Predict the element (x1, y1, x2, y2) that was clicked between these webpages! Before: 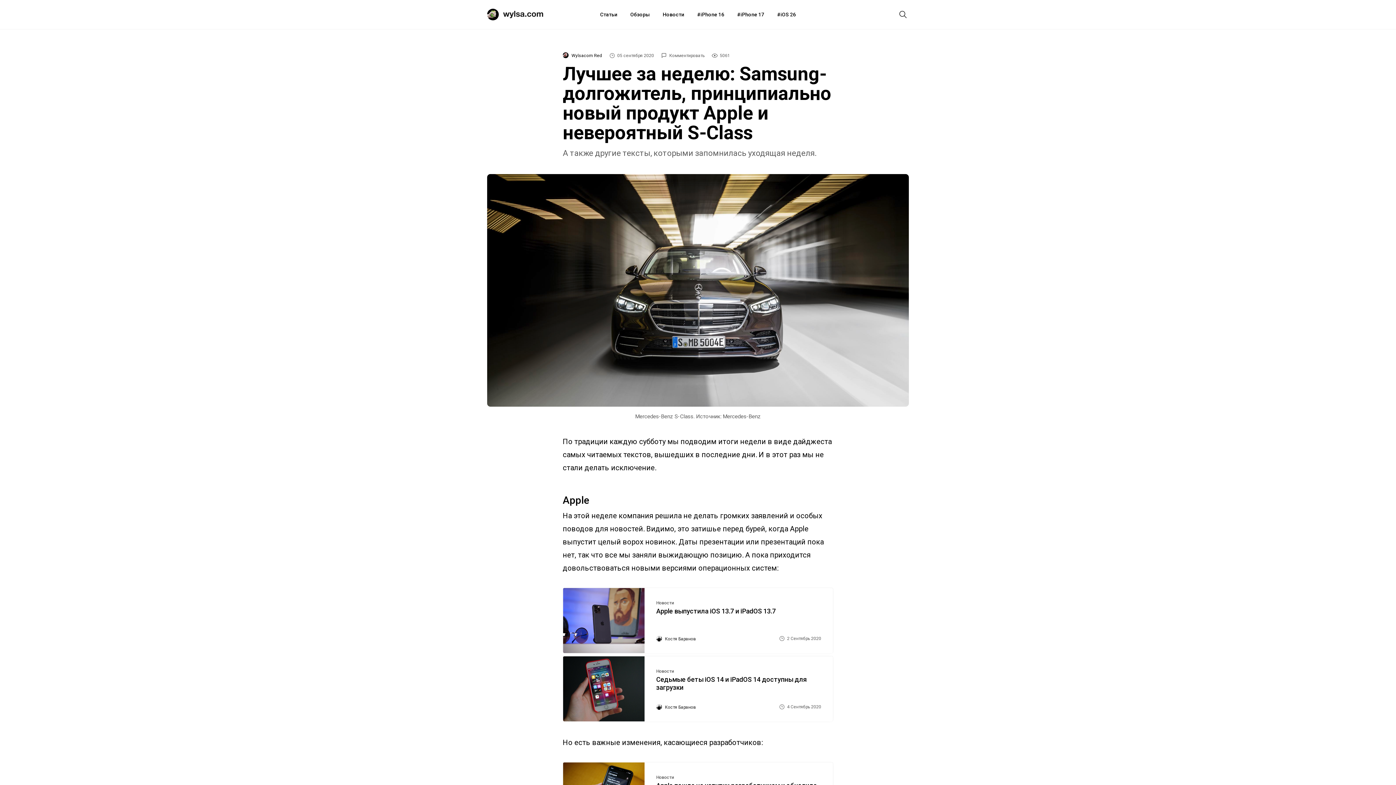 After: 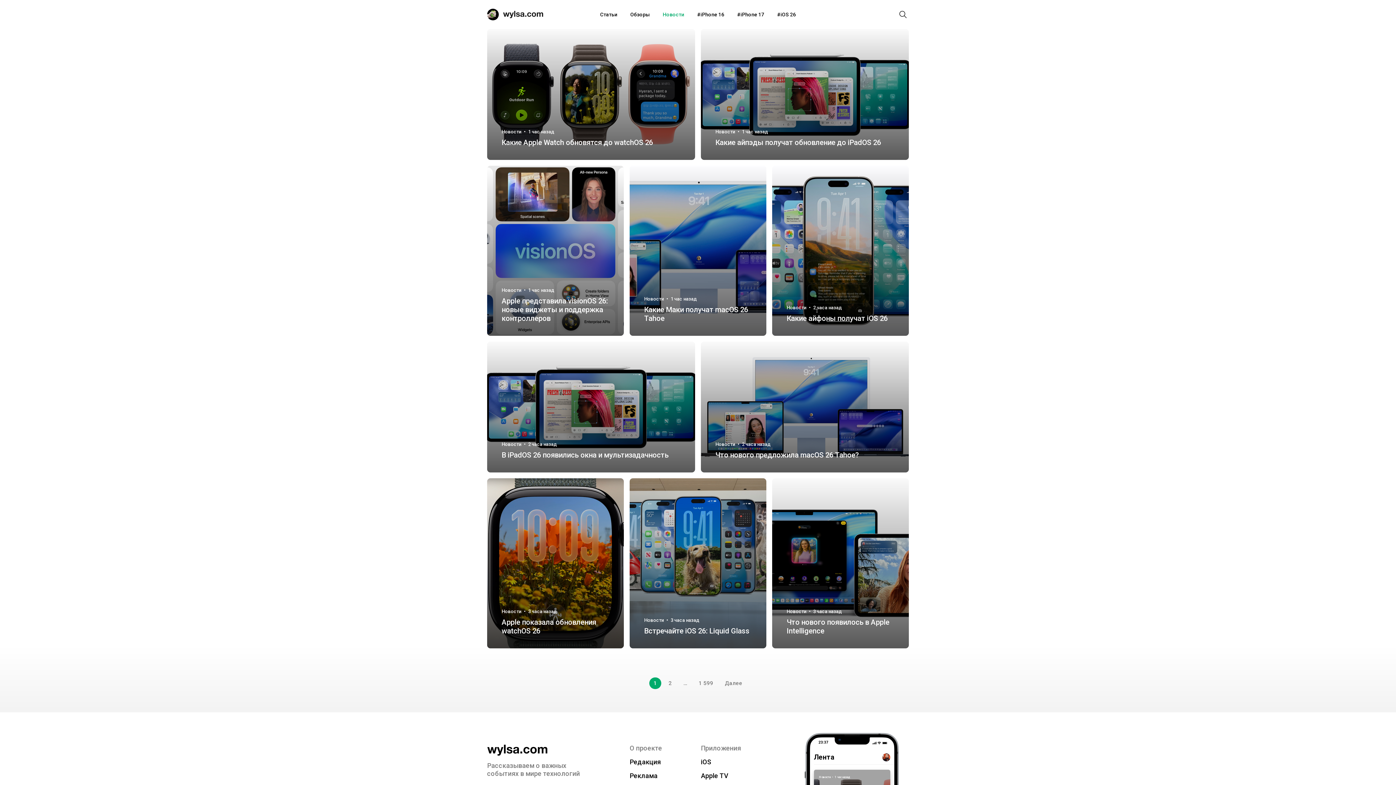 Action: label: Новости bbox: (662, 0, 684, 29)